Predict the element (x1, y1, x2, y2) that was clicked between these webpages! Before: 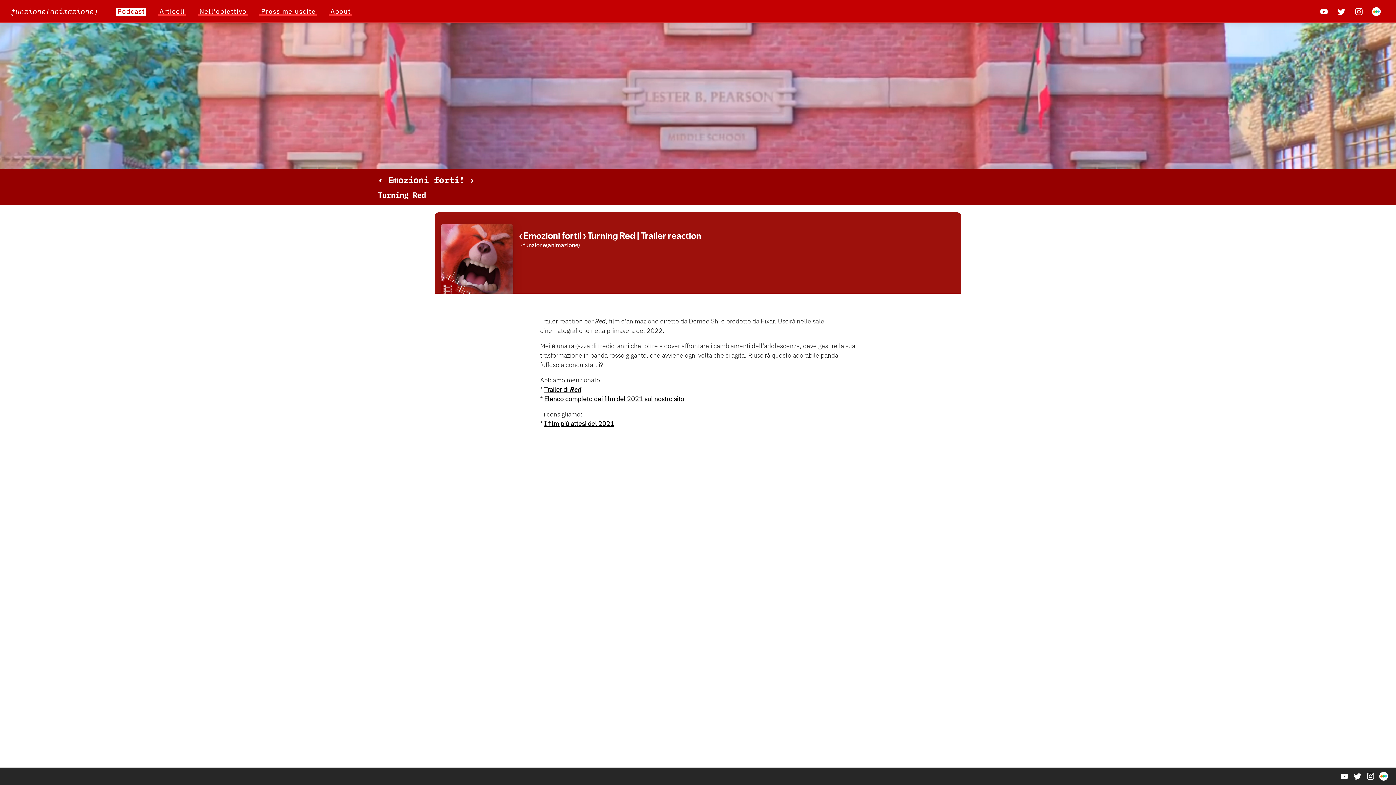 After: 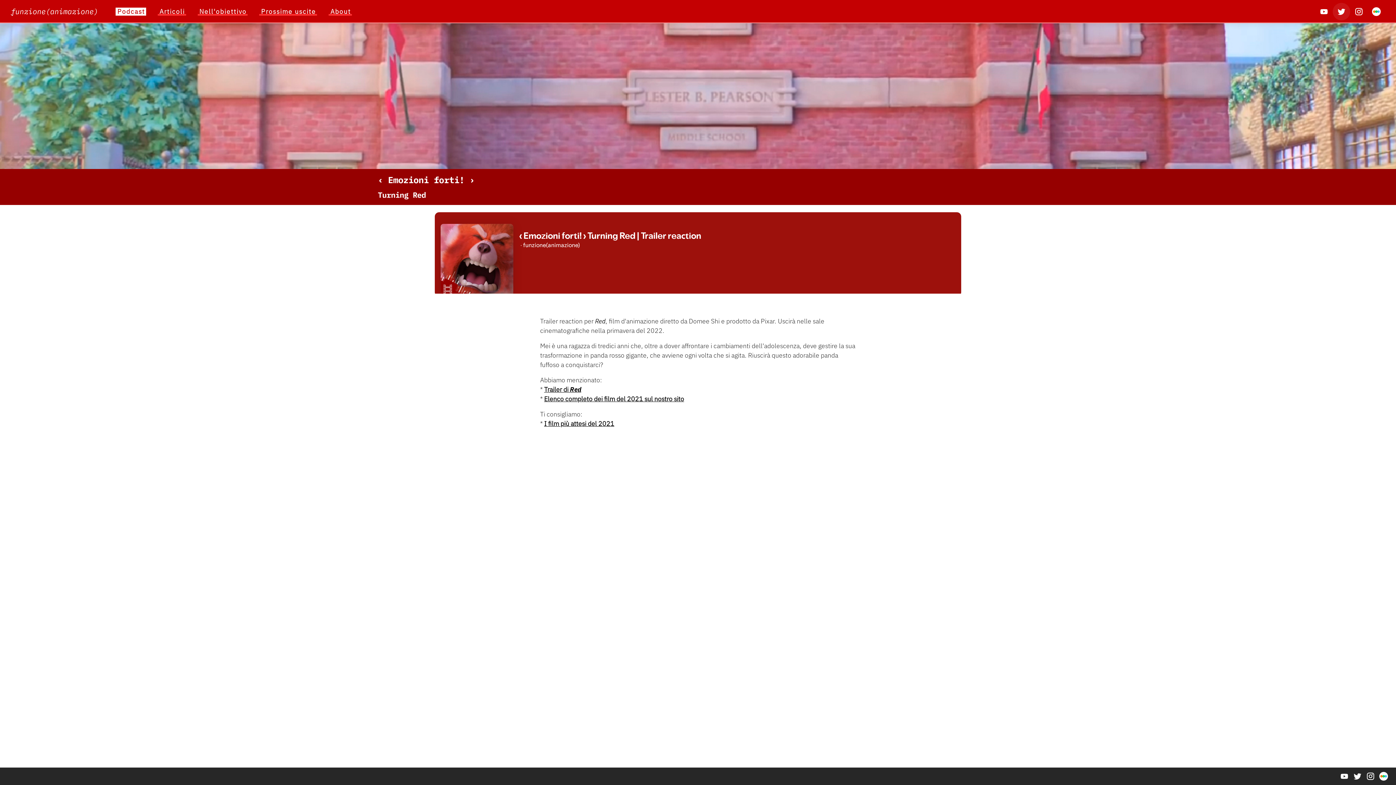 Action: bbox: (1333, 2, 1350, 20)